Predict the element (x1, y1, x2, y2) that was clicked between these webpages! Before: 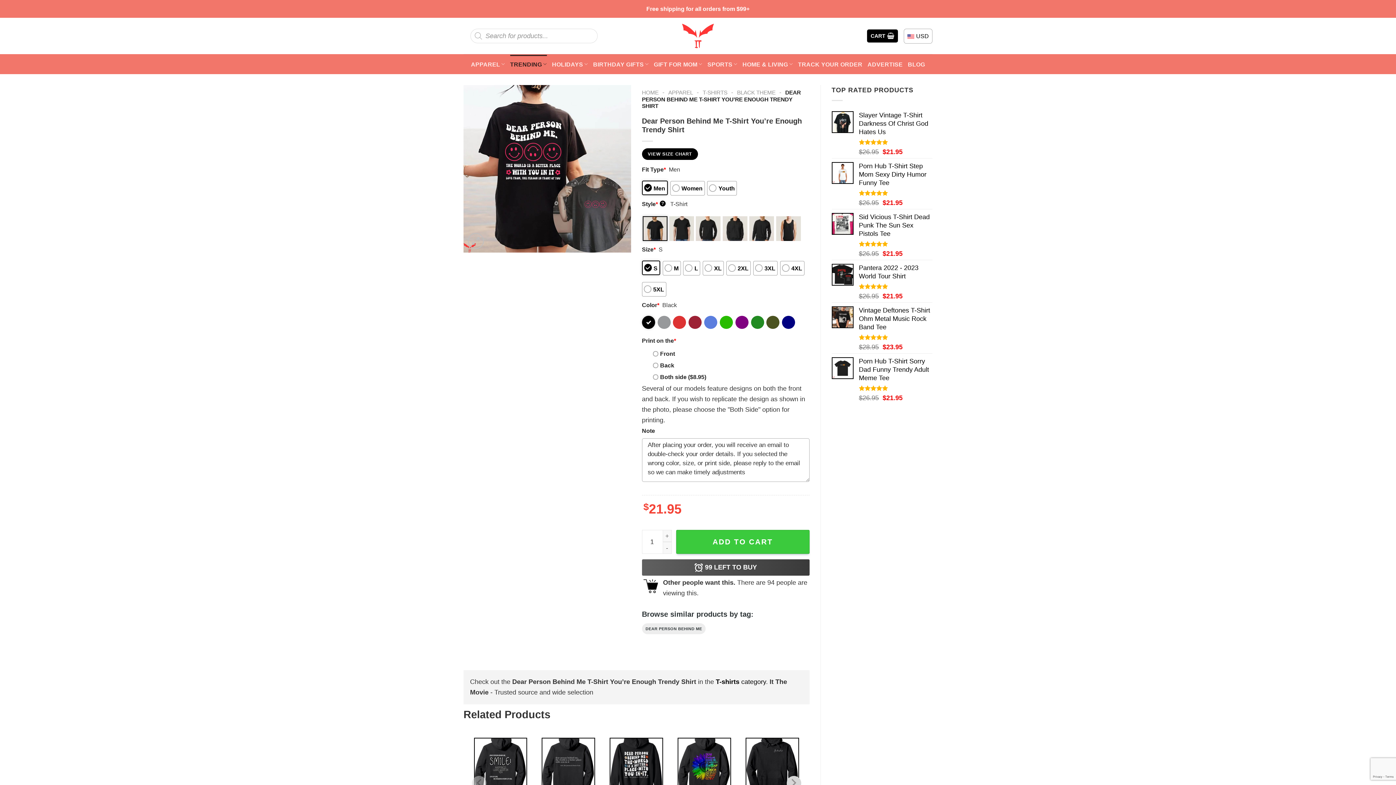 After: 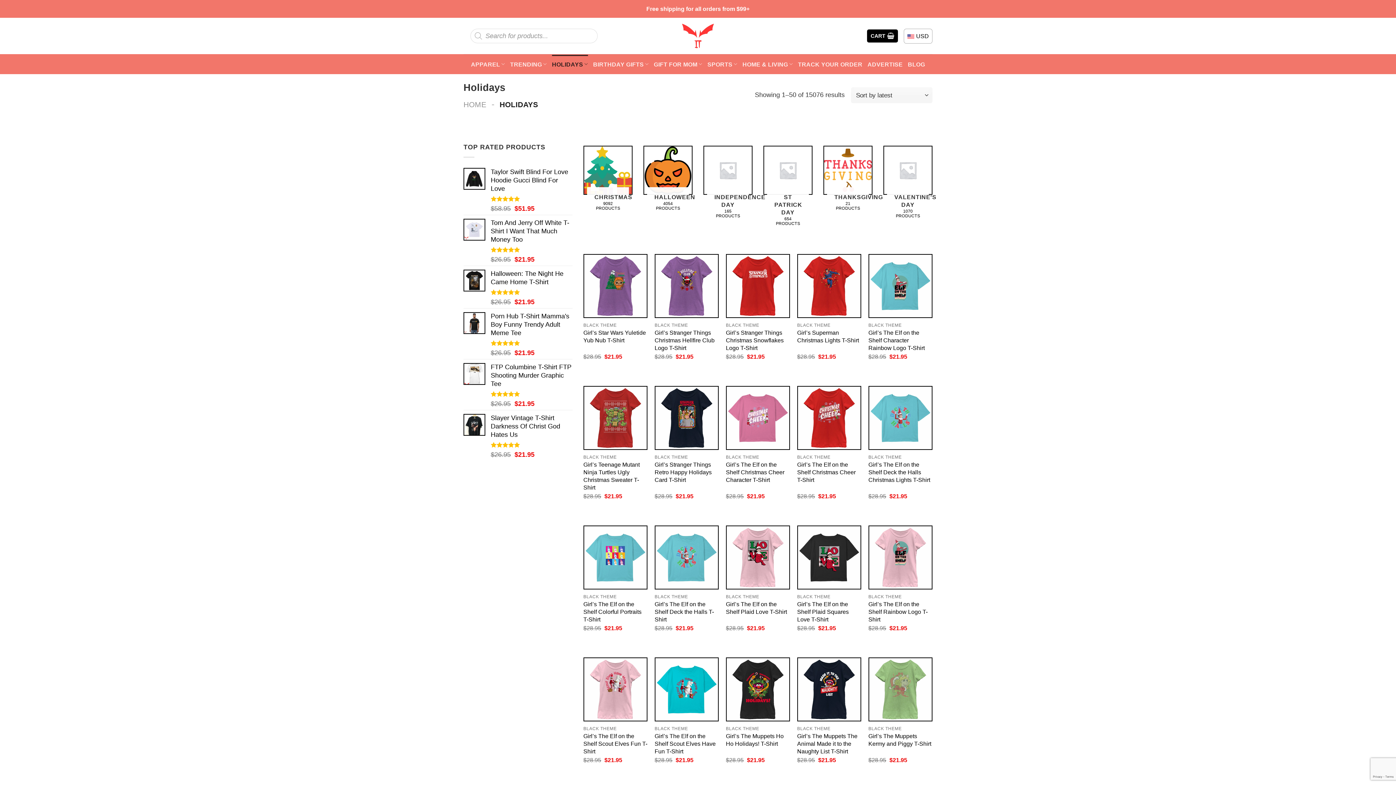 Action: label: HOLIDAYS bbox: (552, 54, 588, 73)